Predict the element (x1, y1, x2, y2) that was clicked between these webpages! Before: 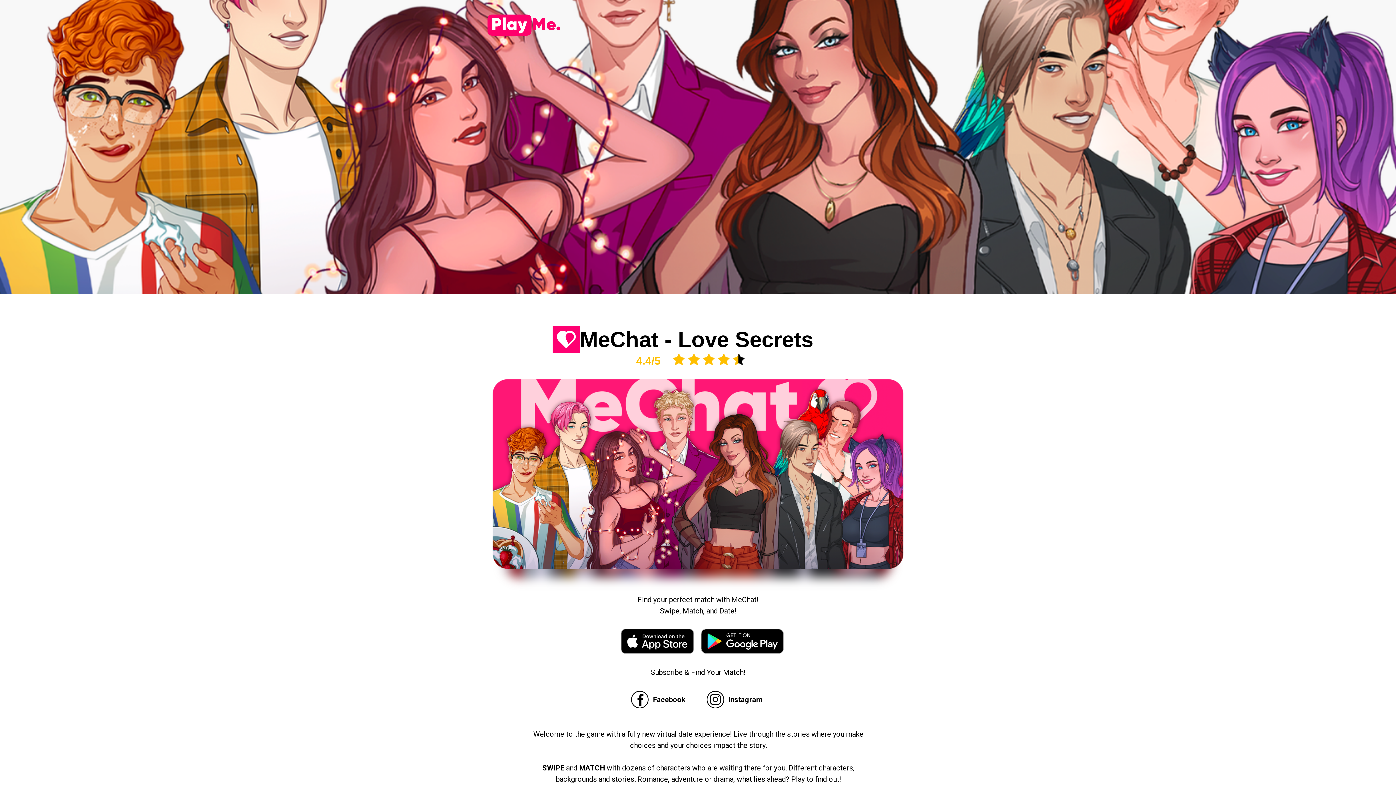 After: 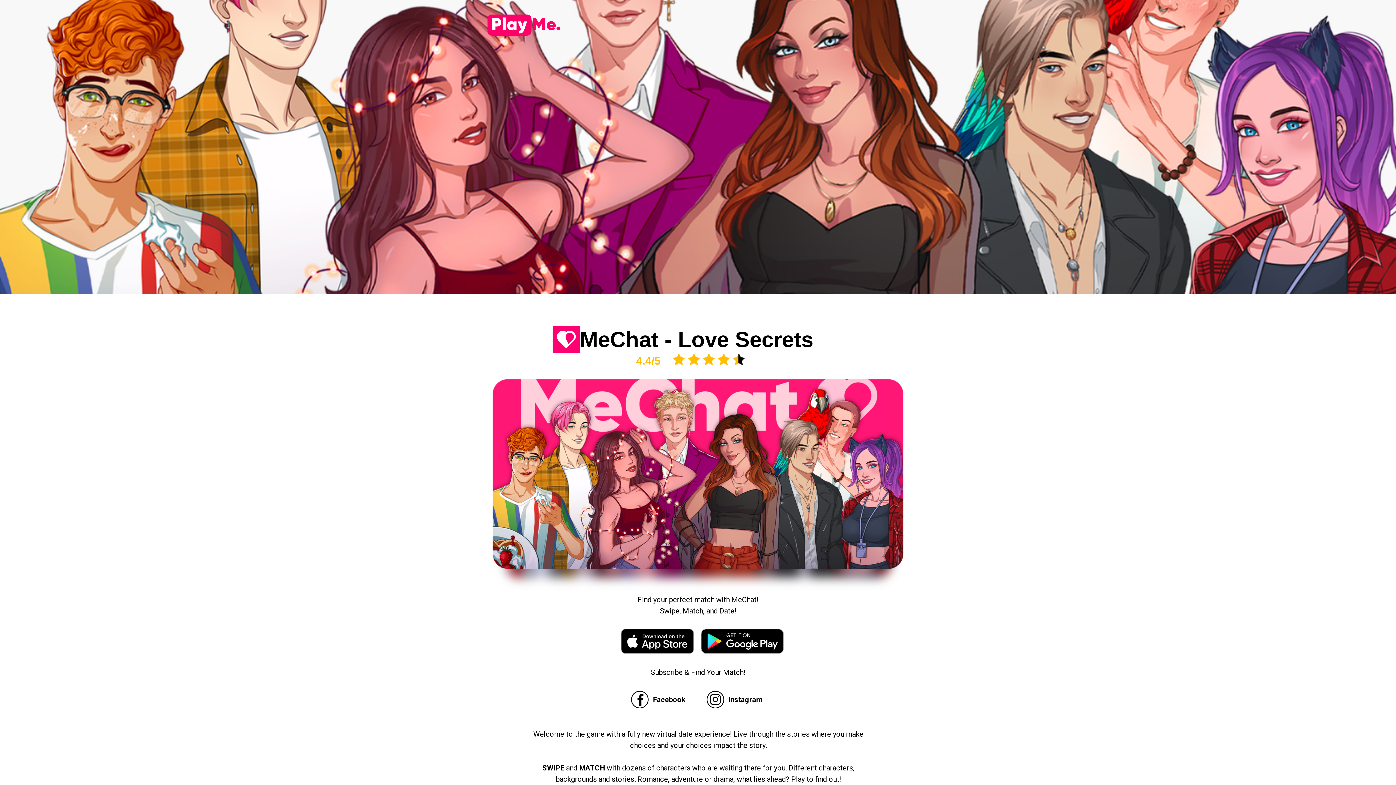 Action: bbox: (701, 629, 784, 654)